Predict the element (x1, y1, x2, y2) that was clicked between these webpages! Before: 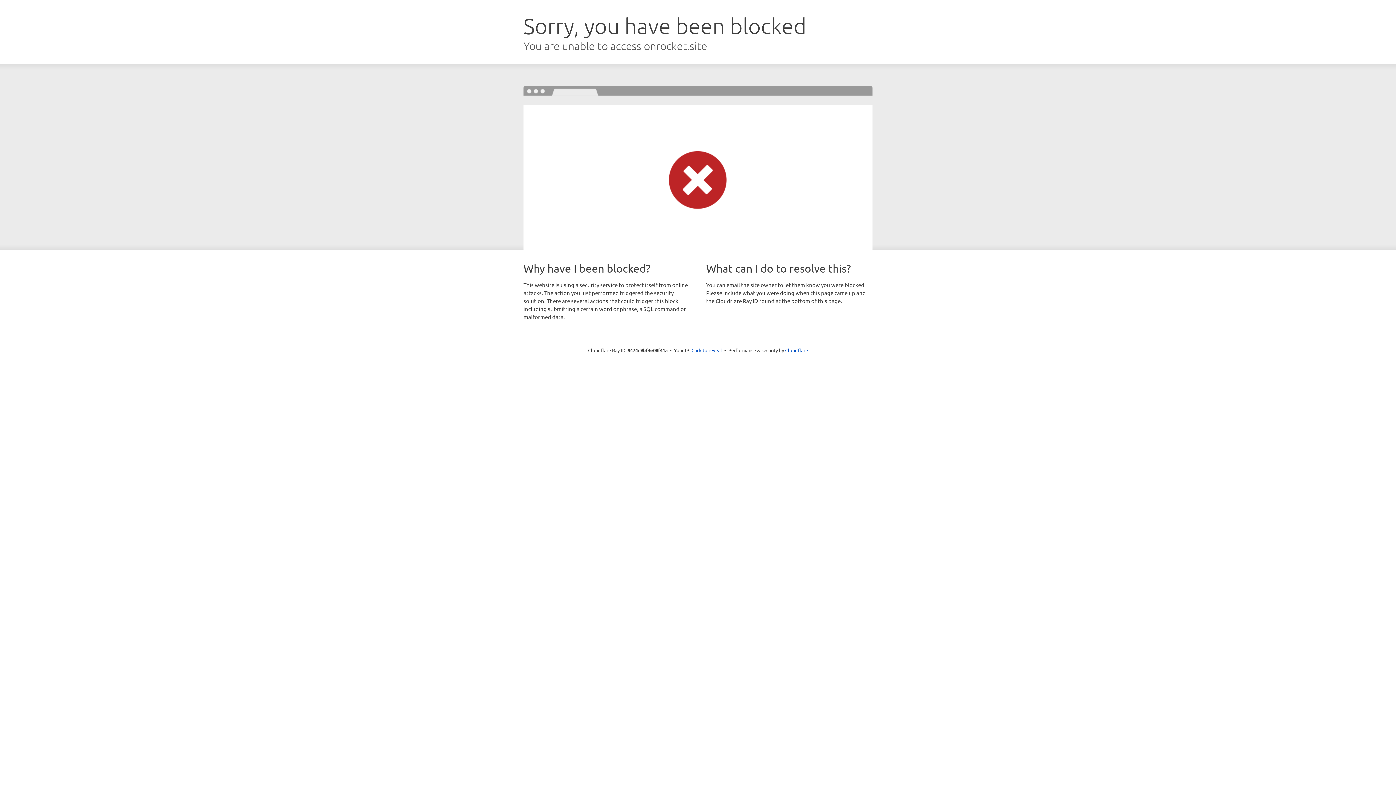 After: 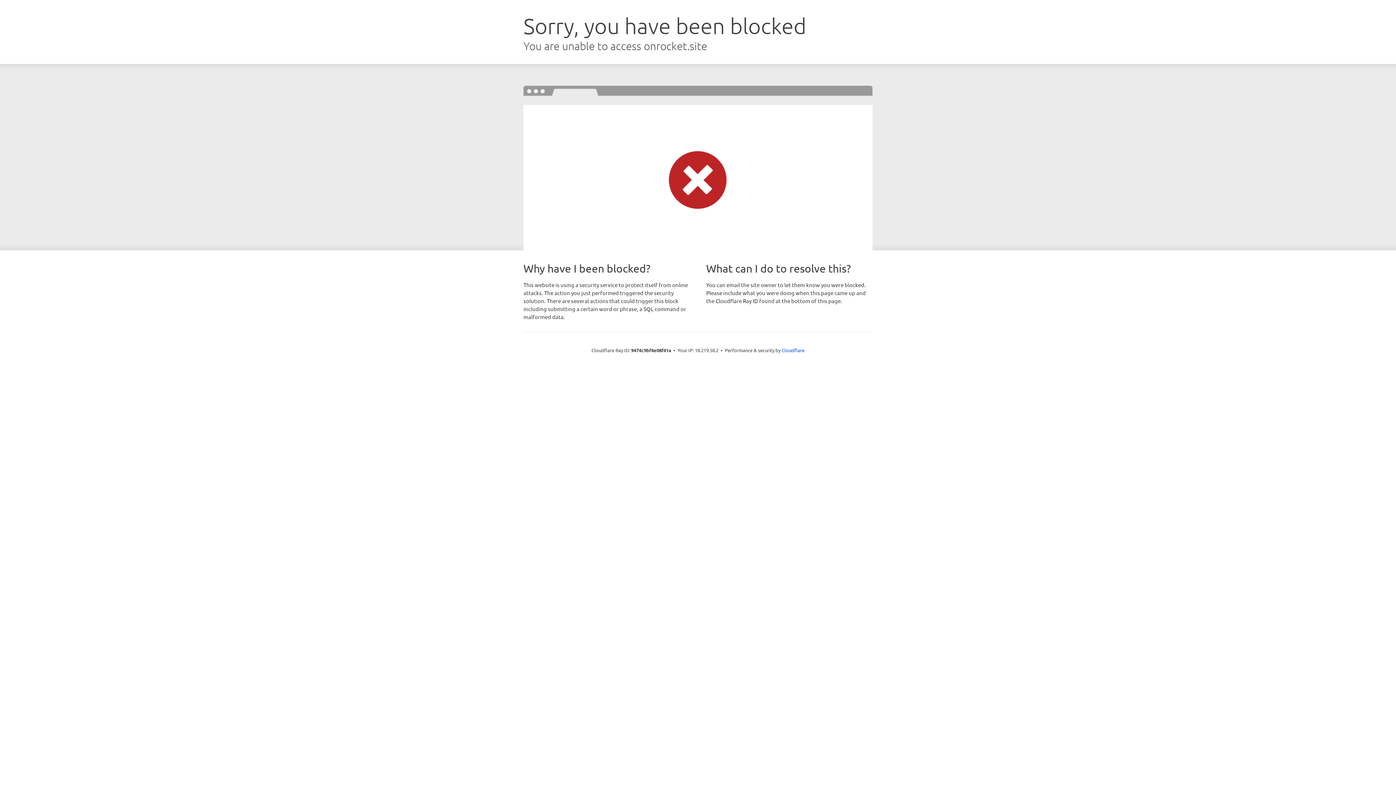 Action: label: Click to reveal bbox: (691, 346, 722, 353)